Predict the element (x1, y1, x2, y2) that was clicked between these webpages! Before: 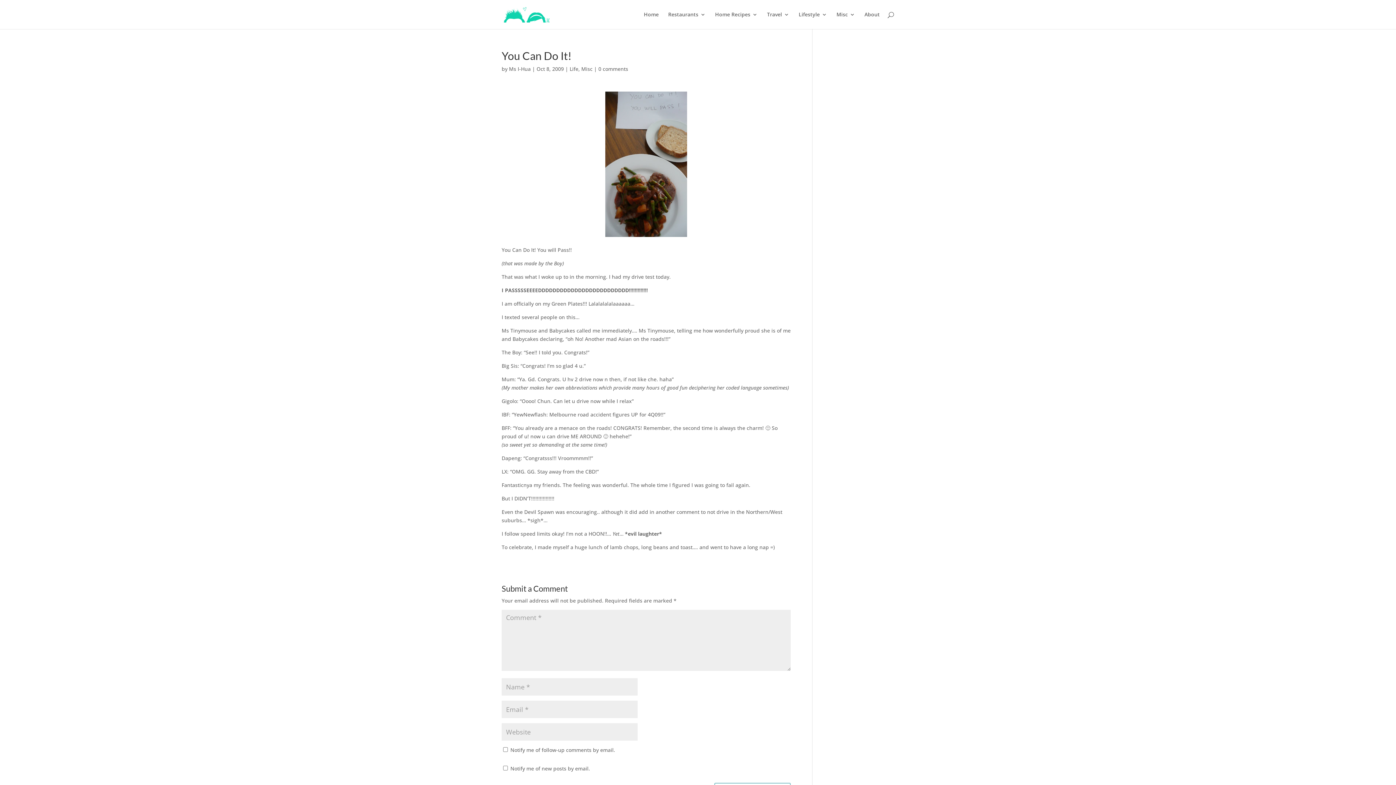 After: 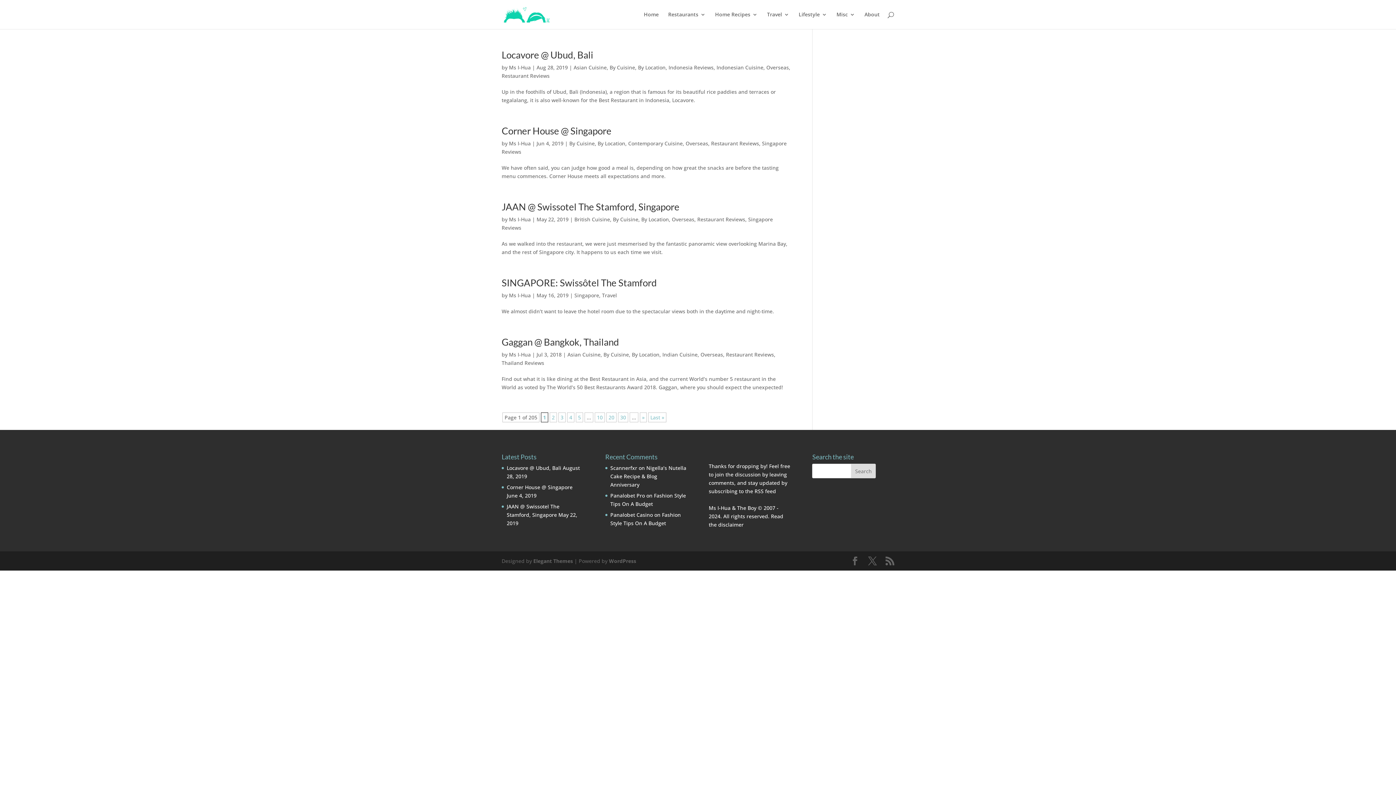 Action: bbox: (509, 65, 530, 72) label: Ms I-Hua